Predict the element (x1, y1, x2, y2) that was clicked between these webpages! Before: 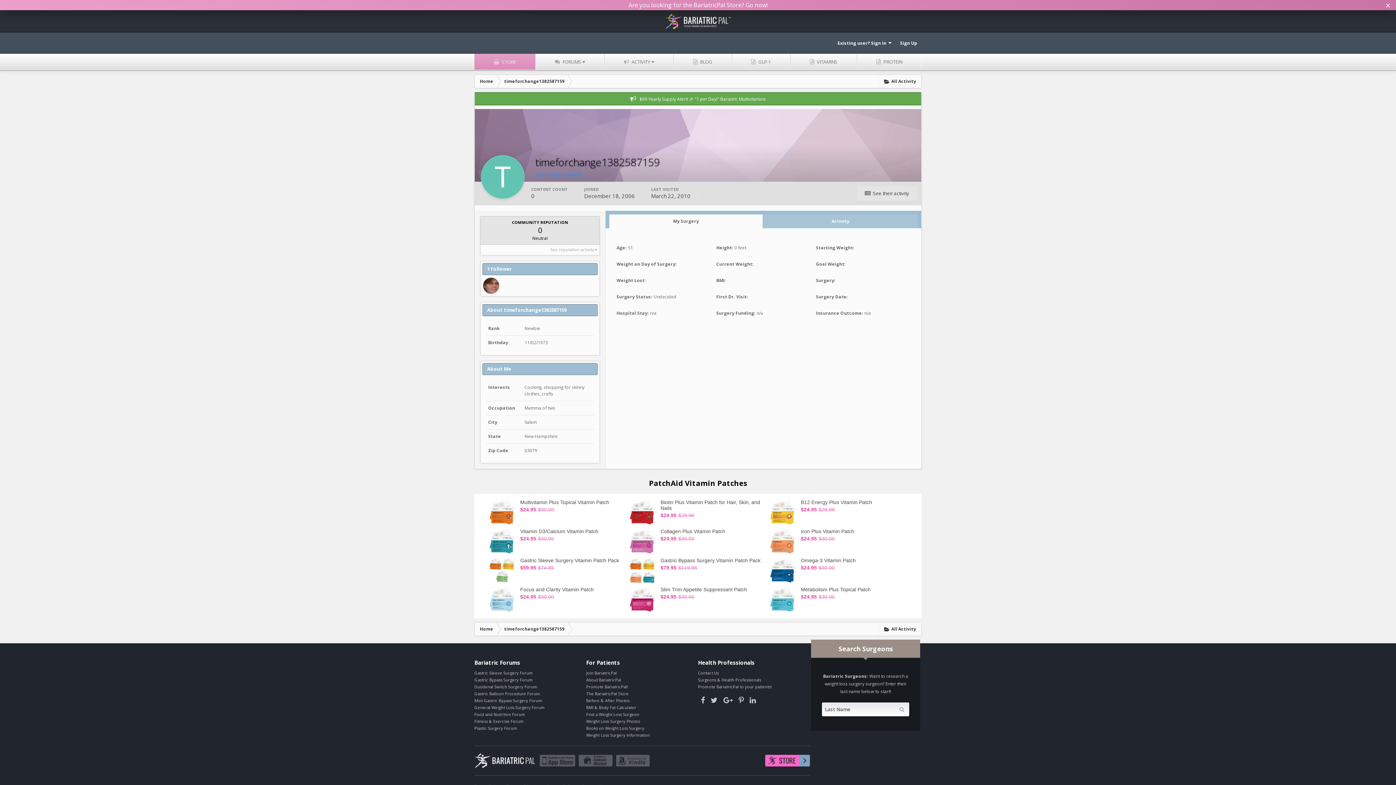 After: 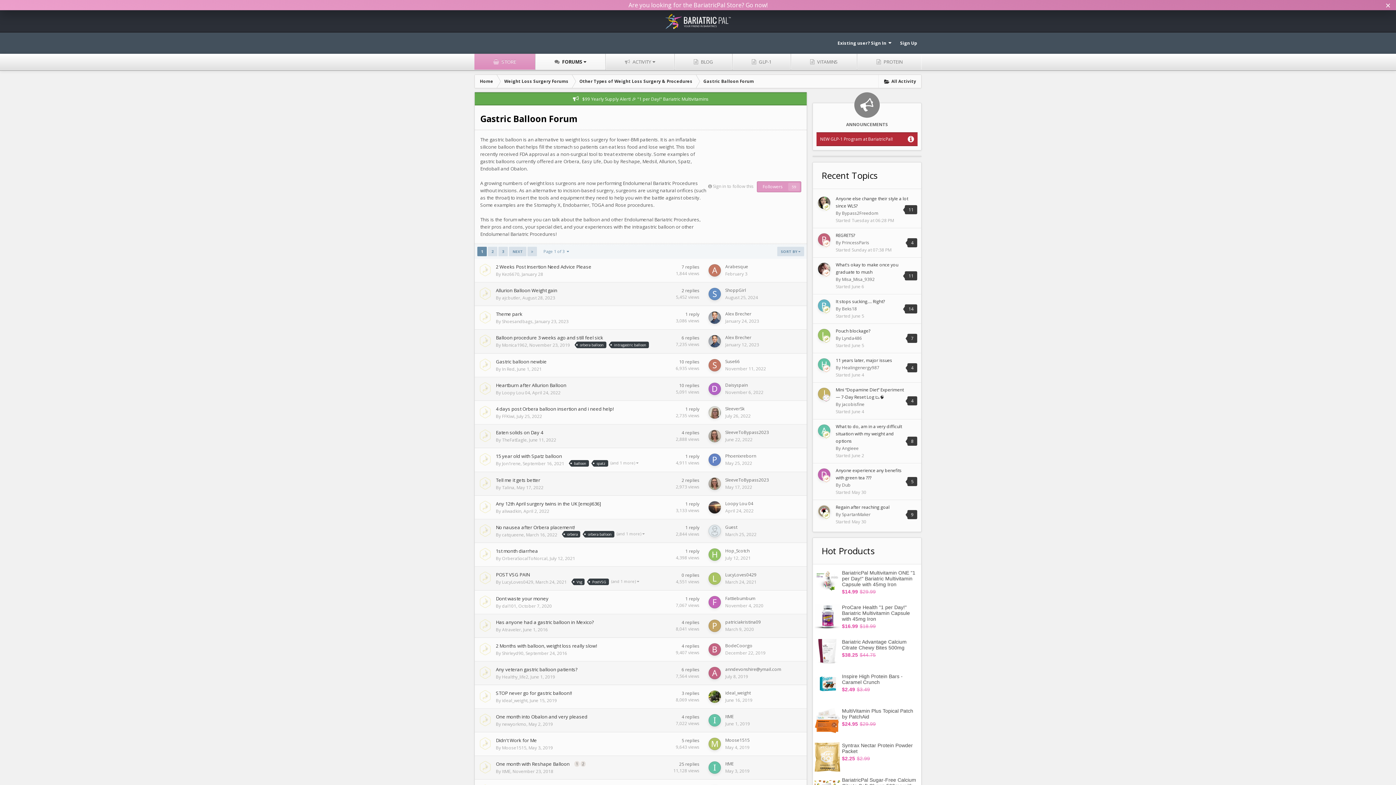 Action: bbox: (474, 691, 540, 696) label: Gastric Balloon Procedure Forum